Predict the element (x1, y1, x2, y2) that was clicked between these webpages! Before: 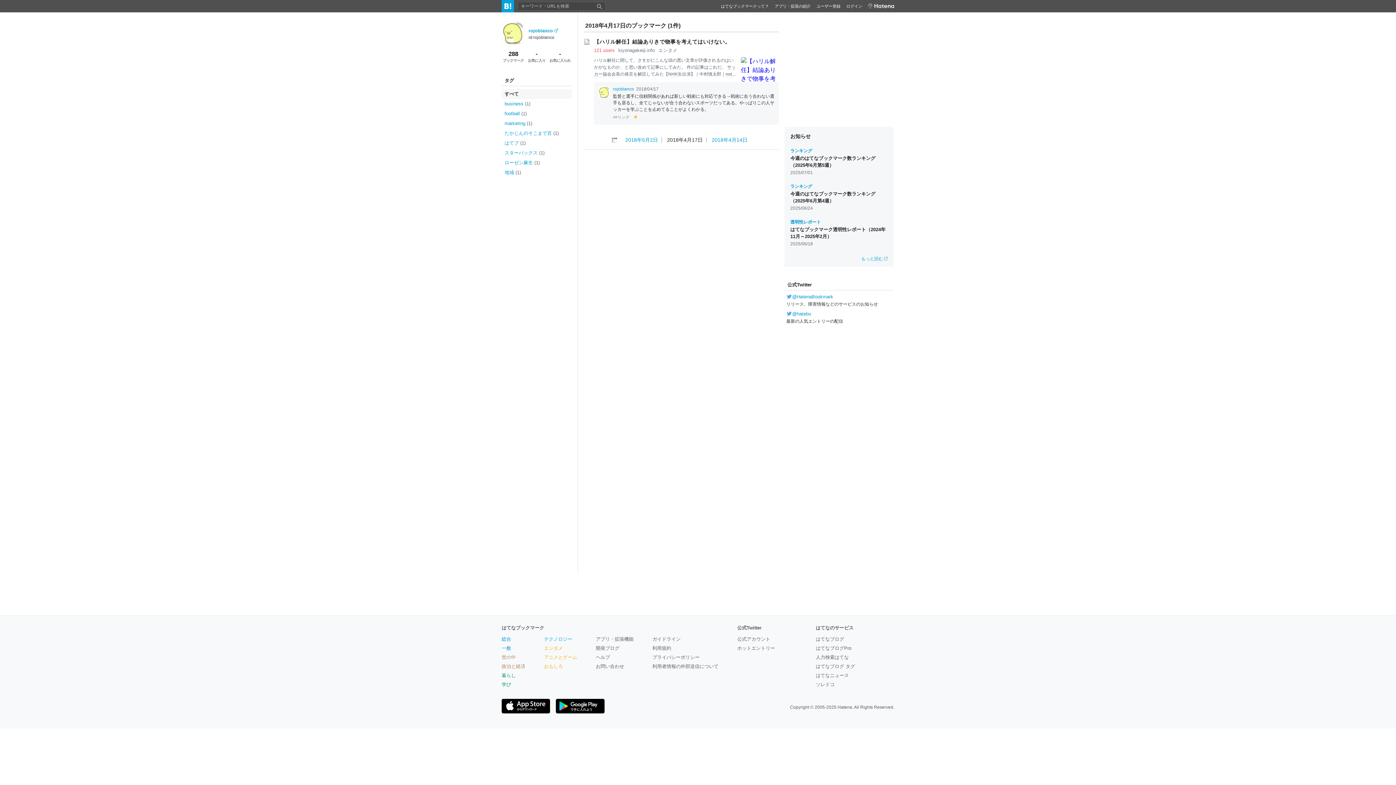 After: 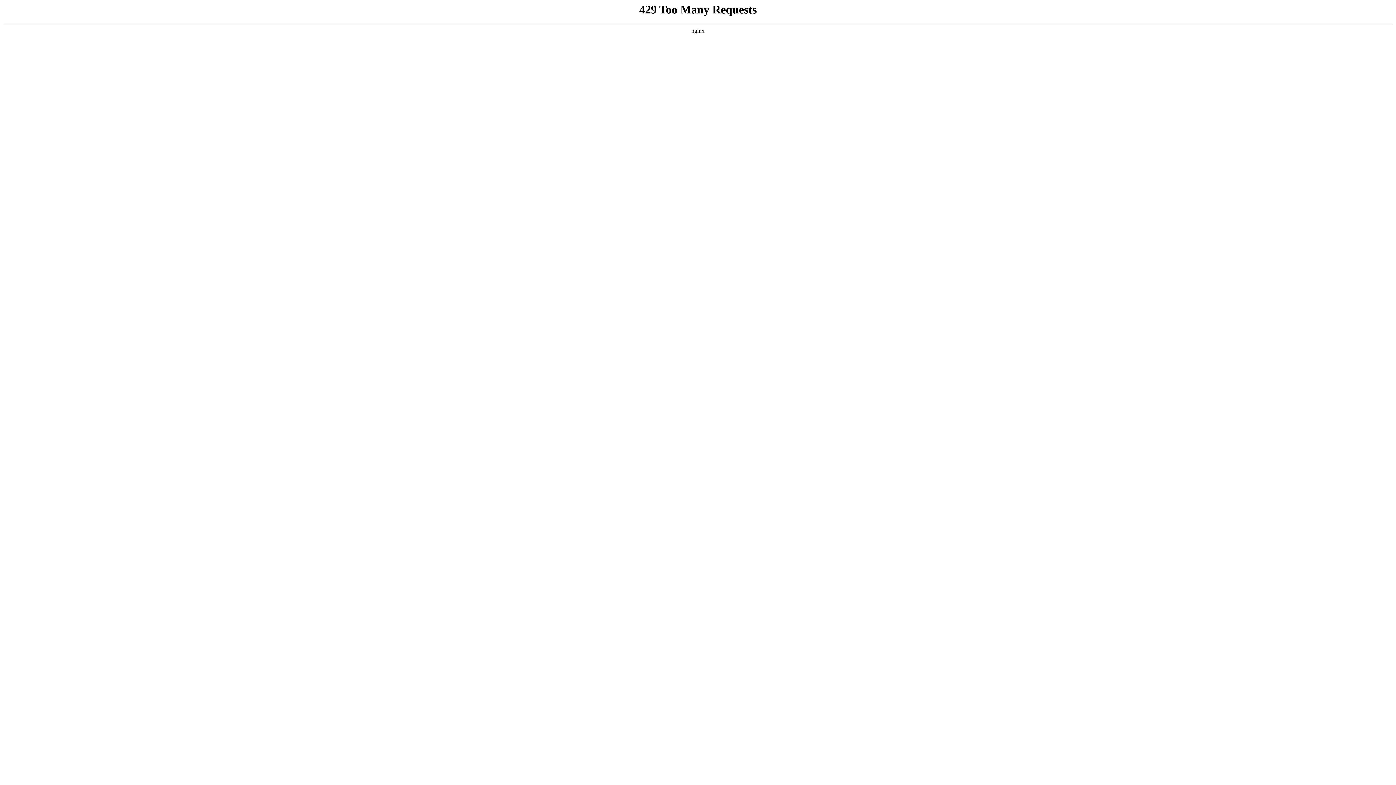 Action: bbox: (596, 518, 619, 524) label: 開発ブログ